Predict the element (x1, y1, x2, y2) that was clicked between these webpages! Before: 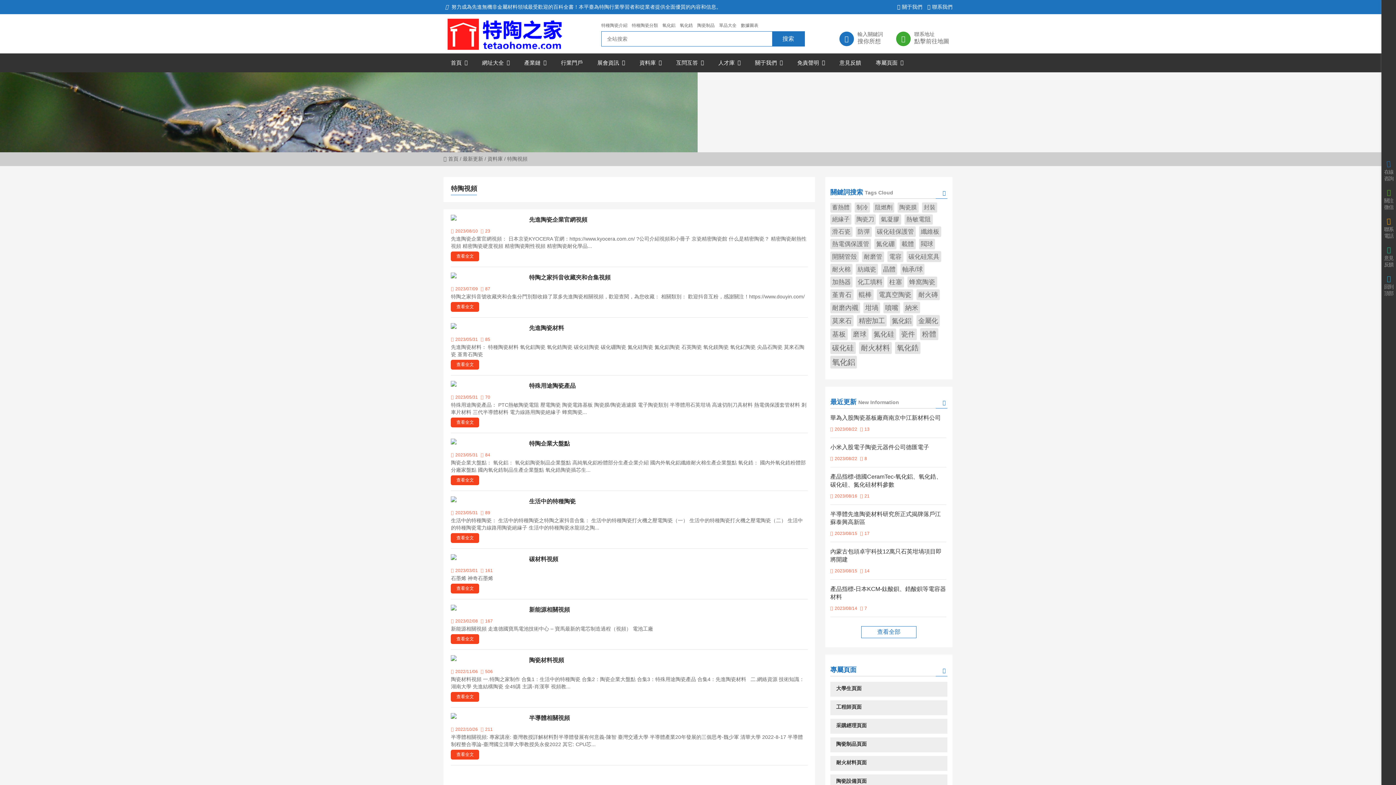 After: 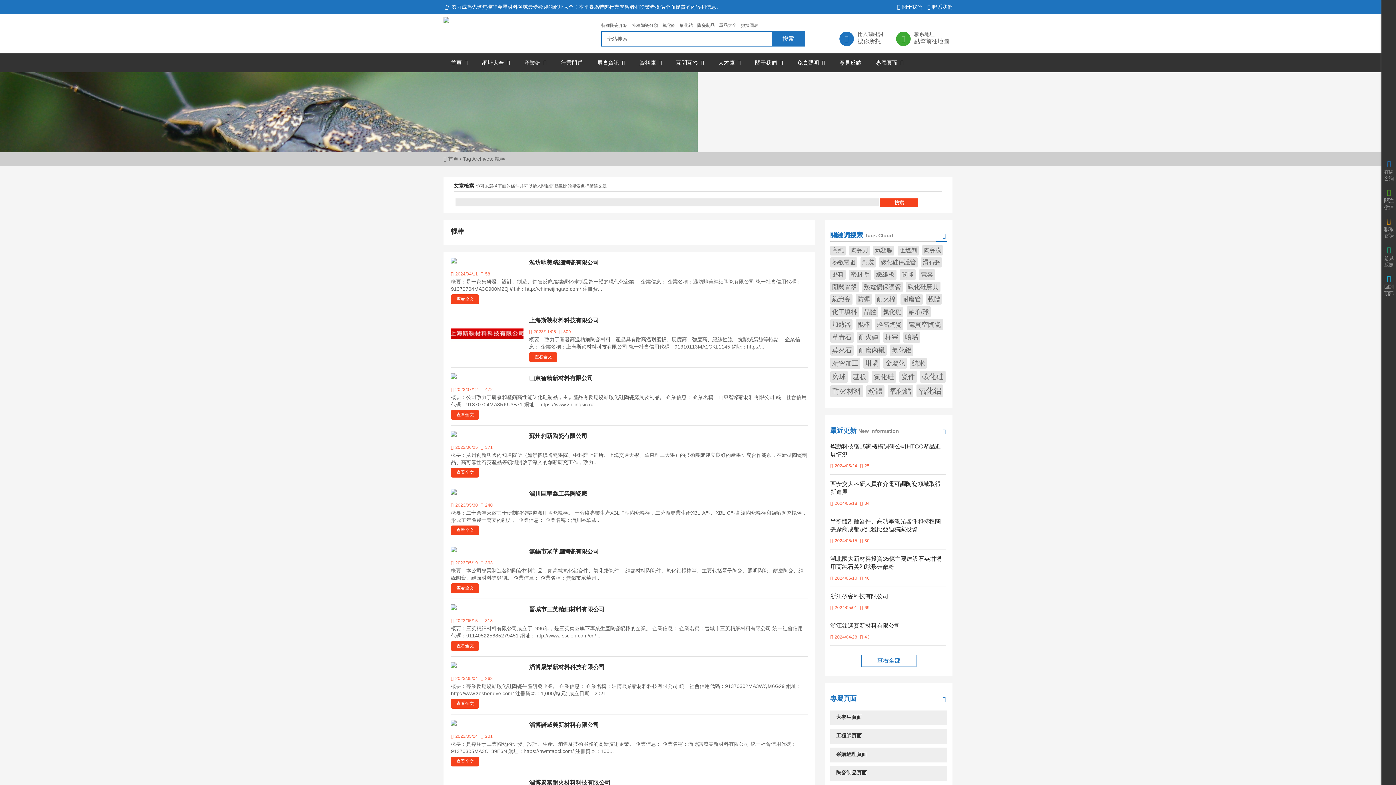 Action: bbox: (857, 289, 873, 300) label: 輥棒 (45個項目)